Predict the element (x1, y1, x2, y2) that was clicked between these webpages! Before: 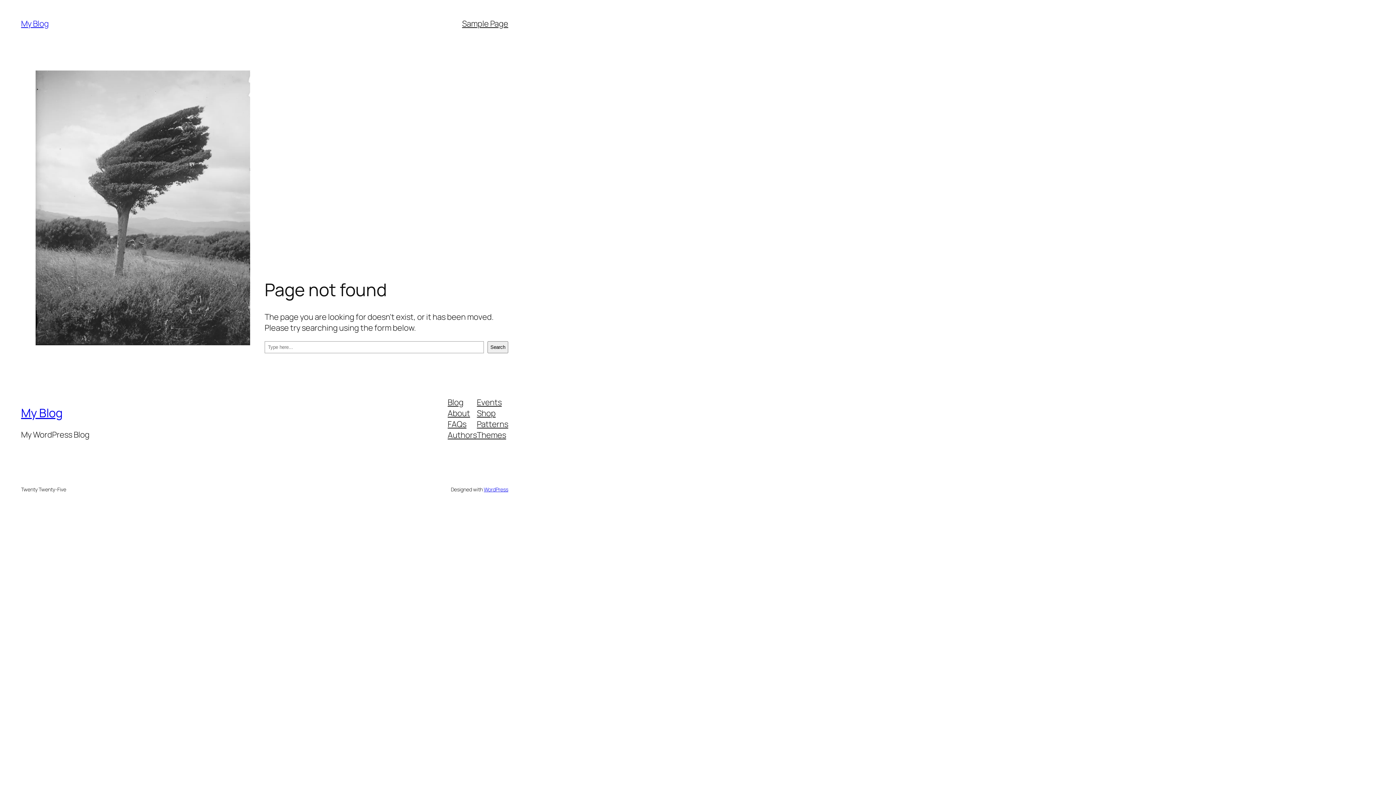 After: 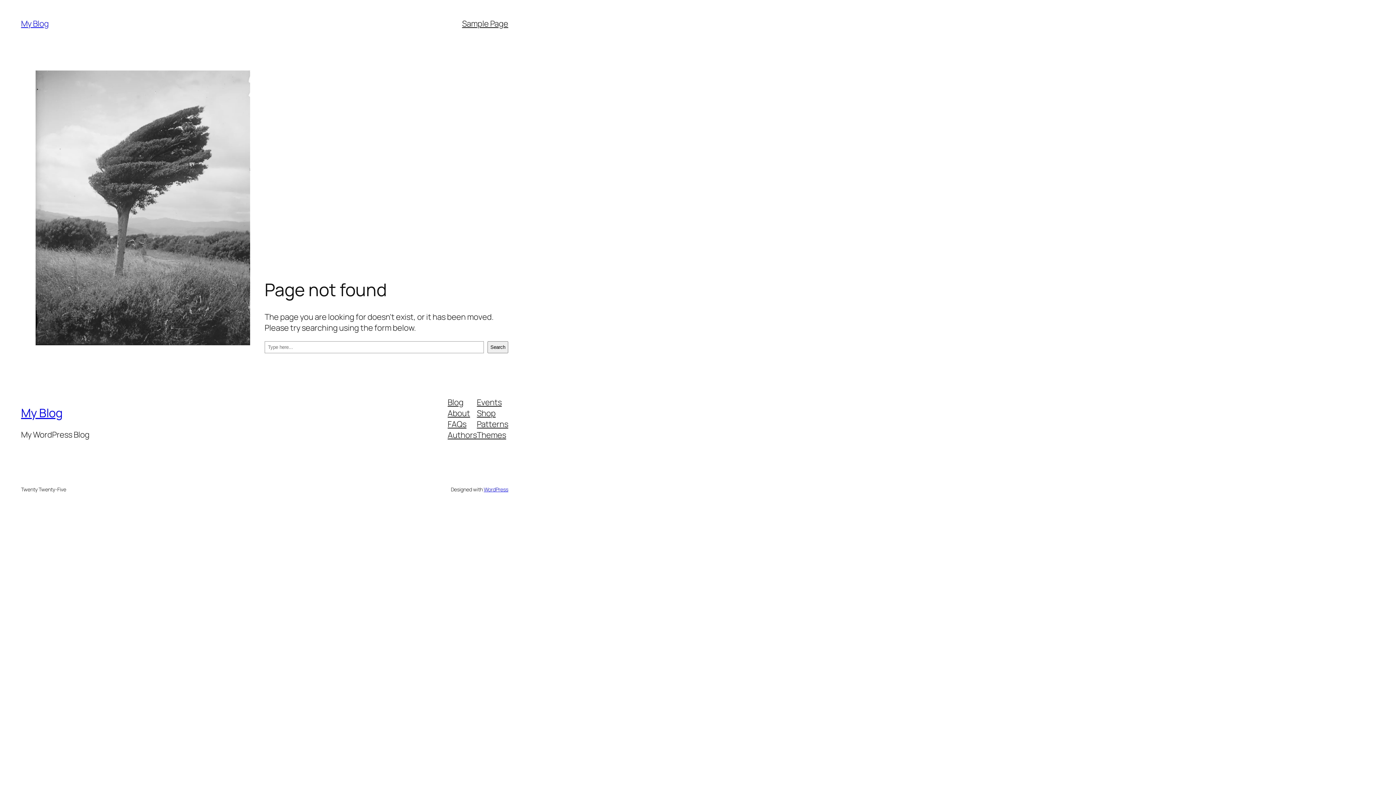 Action: label: Patterns bbox: (477, 418, 508, 429)